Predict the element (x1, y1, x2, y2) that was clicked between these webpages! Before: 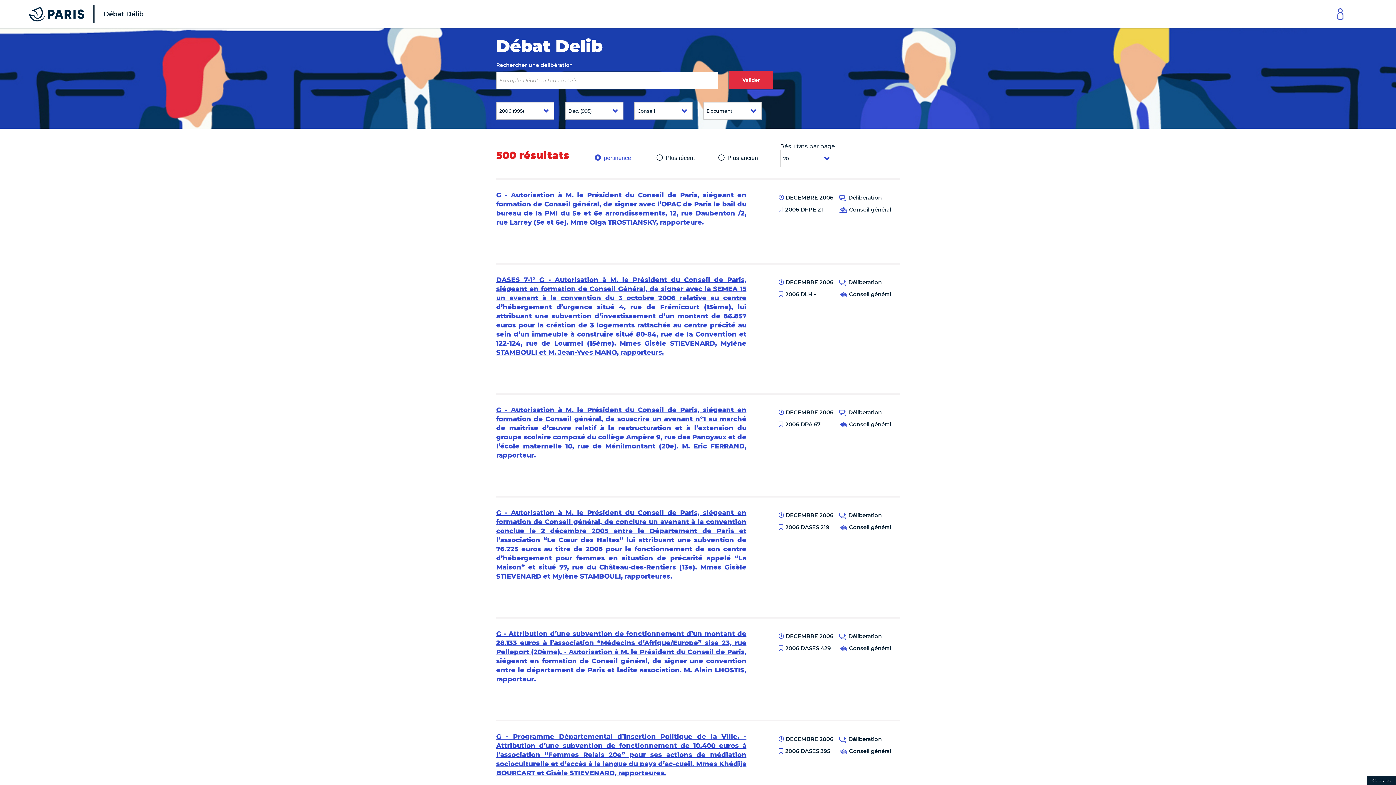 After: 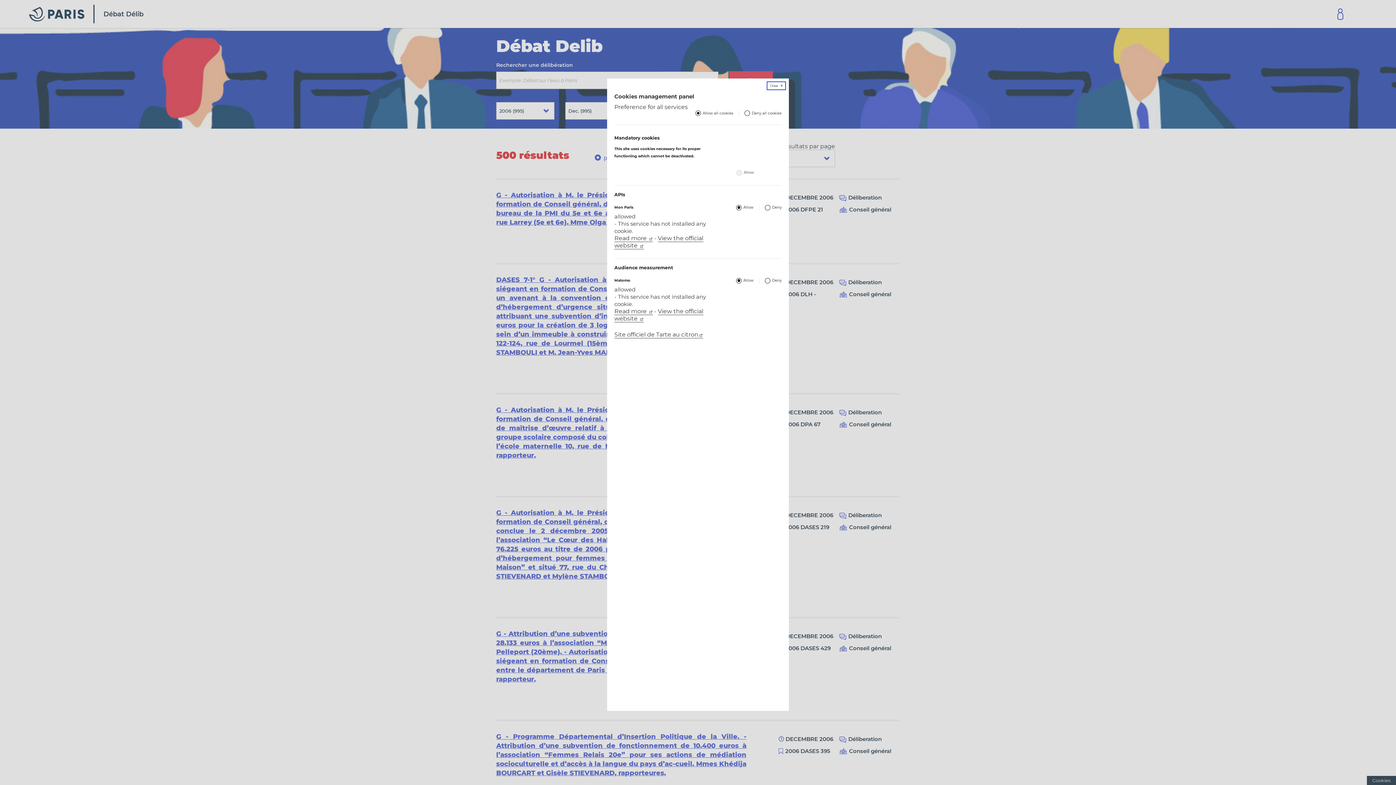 Action: bbox: (1367, 776, 1396, 785)